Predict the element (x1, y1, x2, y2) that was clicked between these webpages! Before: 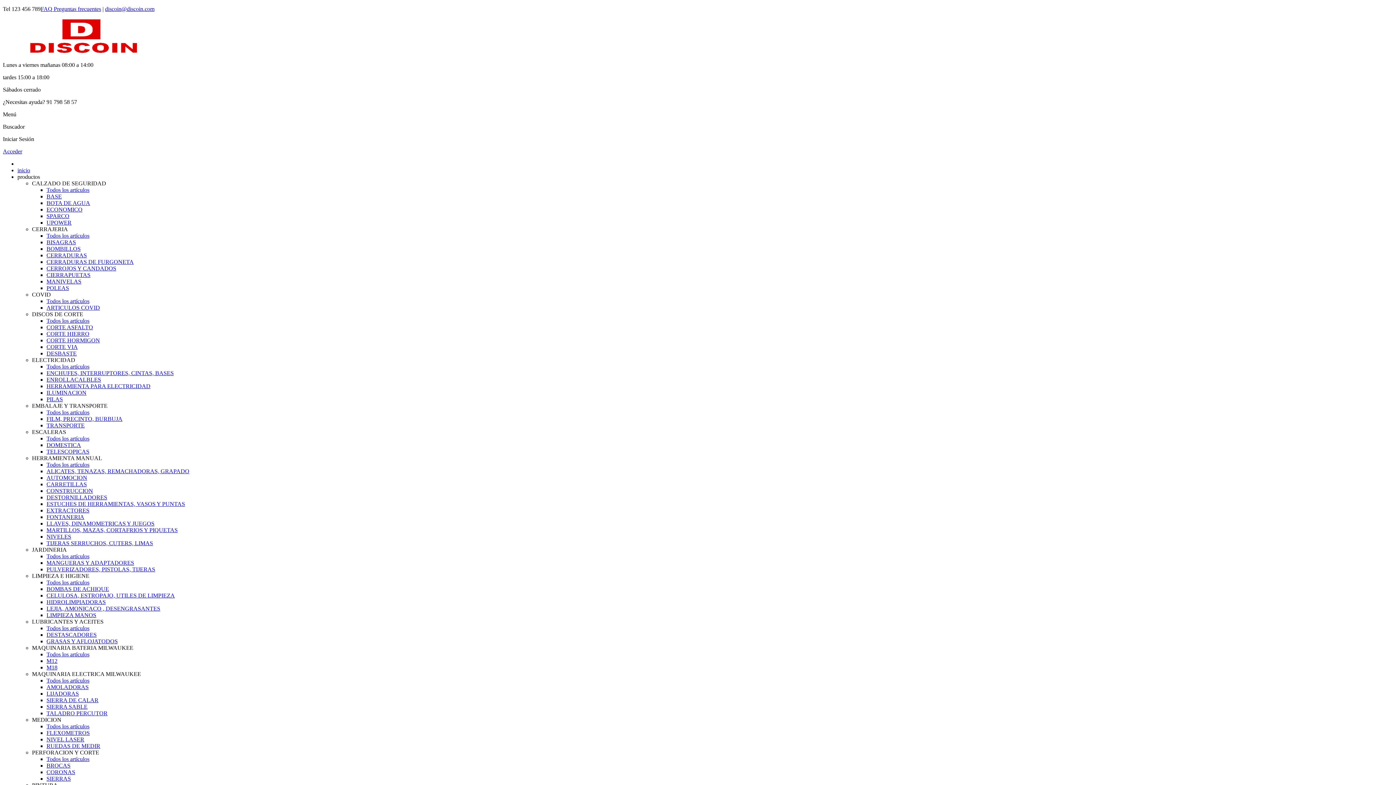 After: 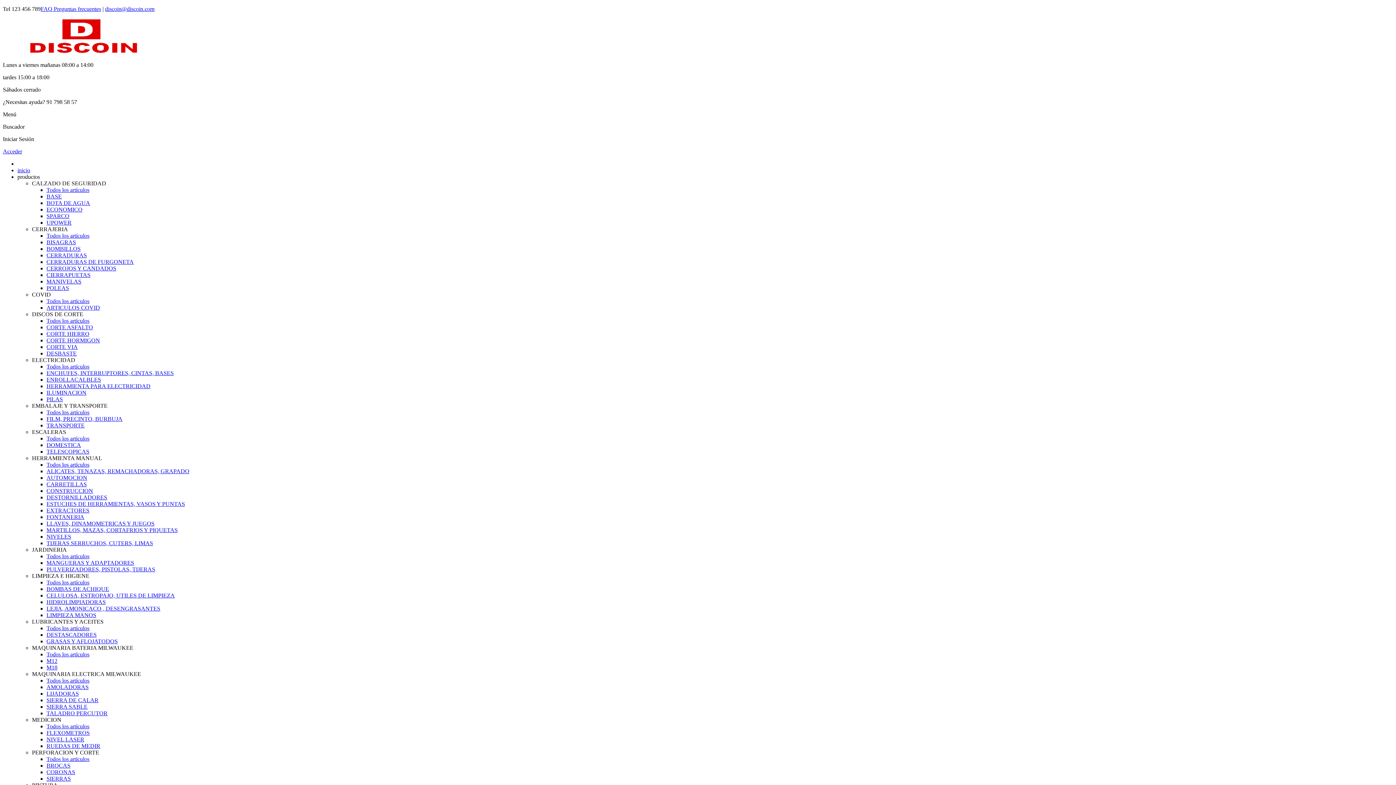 Action: label: CORTE HORMIGON bbox: (46, 337, 100, 343)